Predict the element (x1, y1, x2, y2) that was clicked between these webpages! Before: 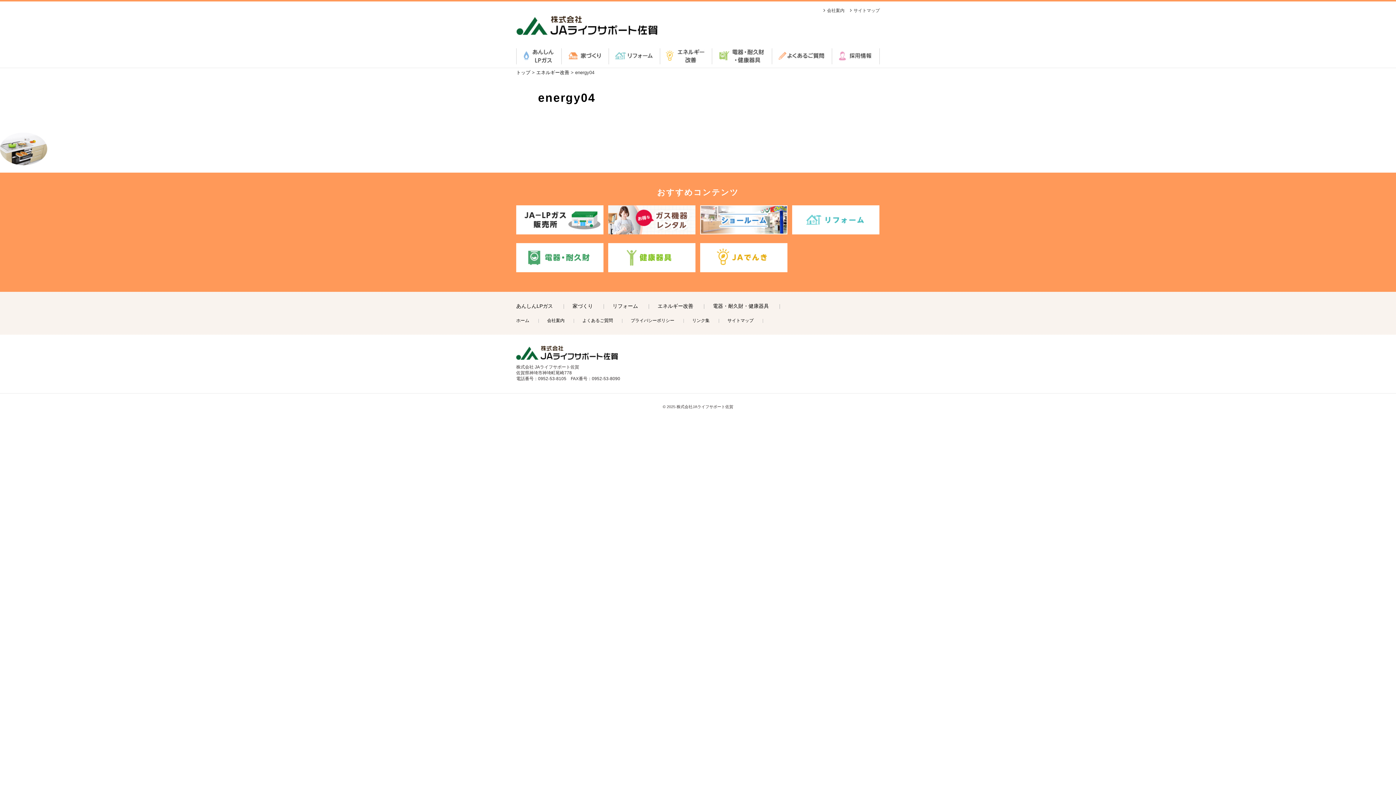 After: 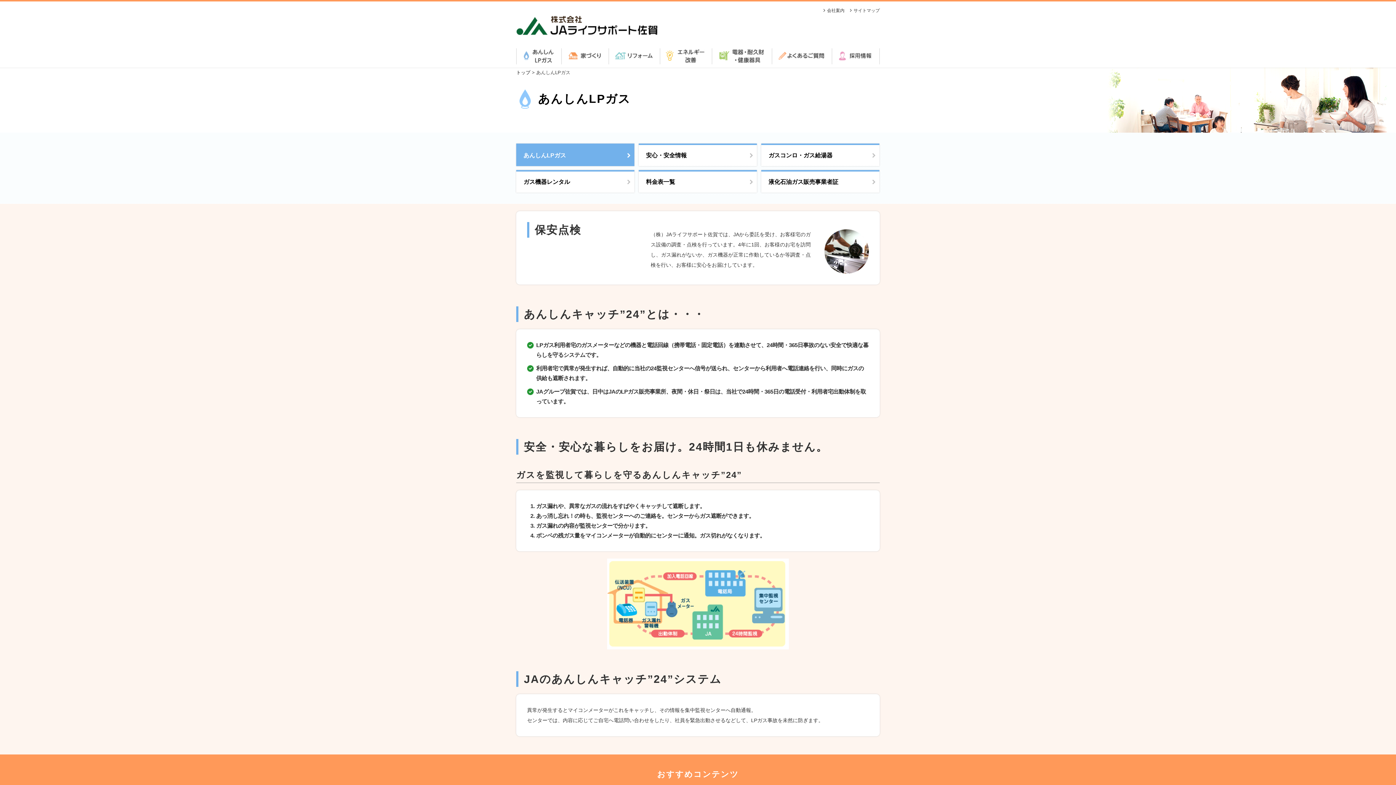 Action: bbox: (516, 303, 564, 309) label: あんしんLPガス